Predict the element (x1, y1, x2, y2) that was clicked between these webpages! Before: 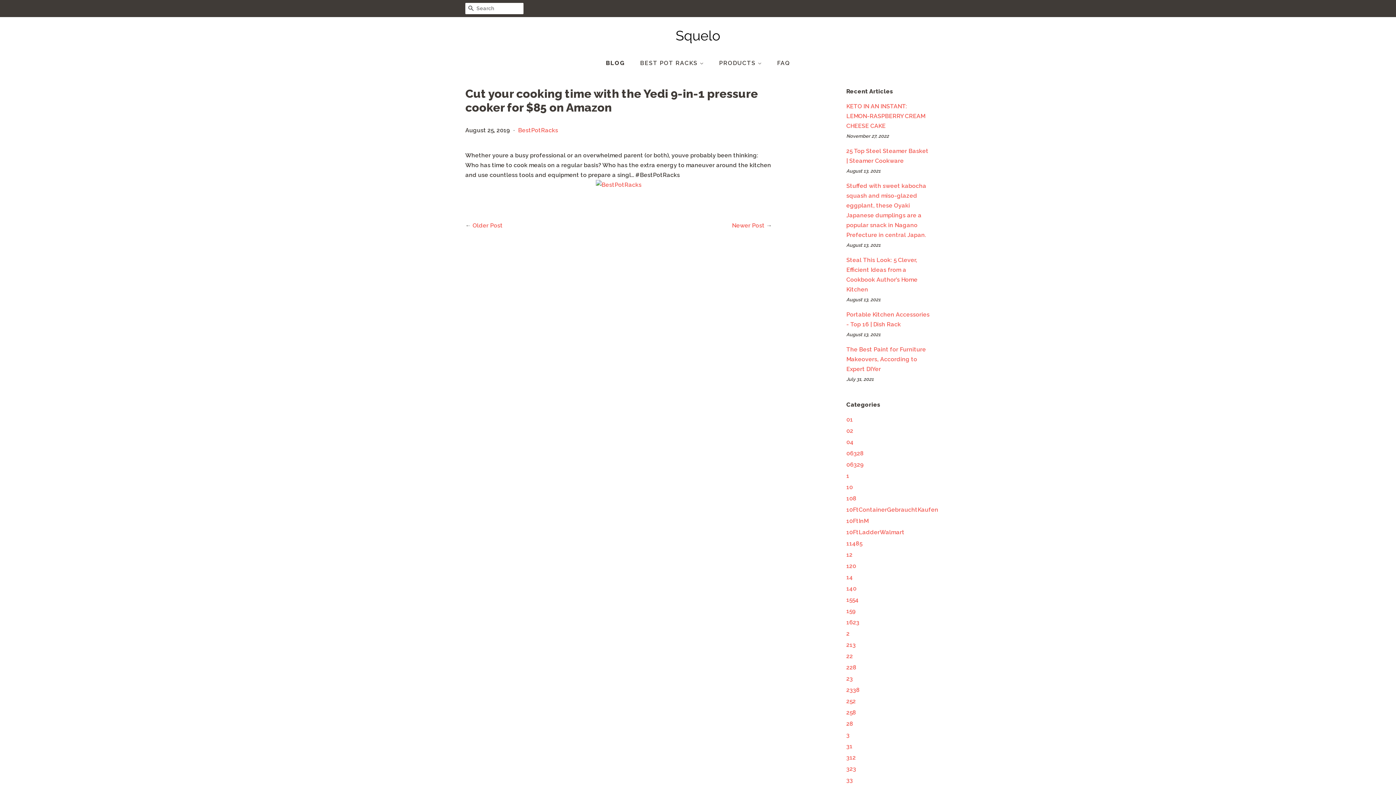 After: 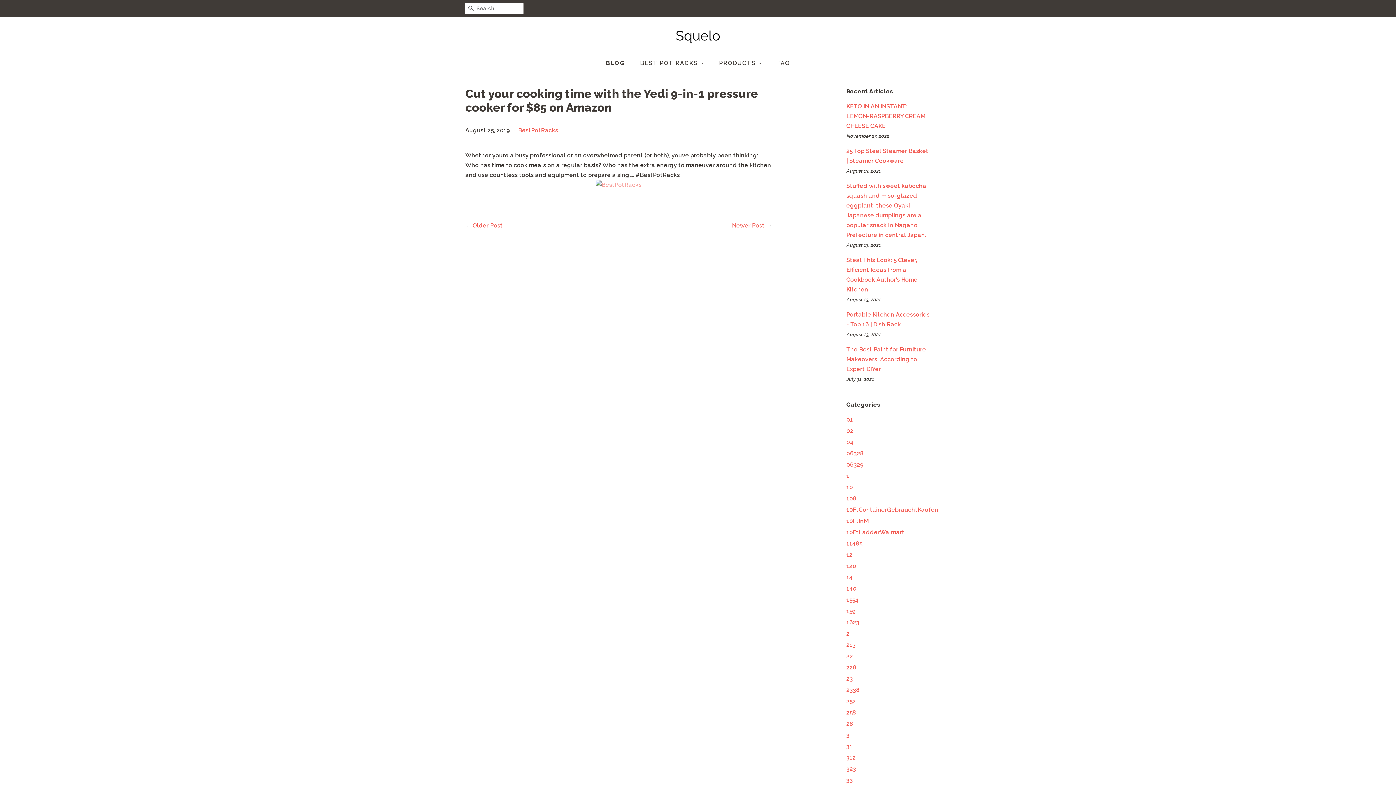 Action: bbox: (595, 181, 641, 188)